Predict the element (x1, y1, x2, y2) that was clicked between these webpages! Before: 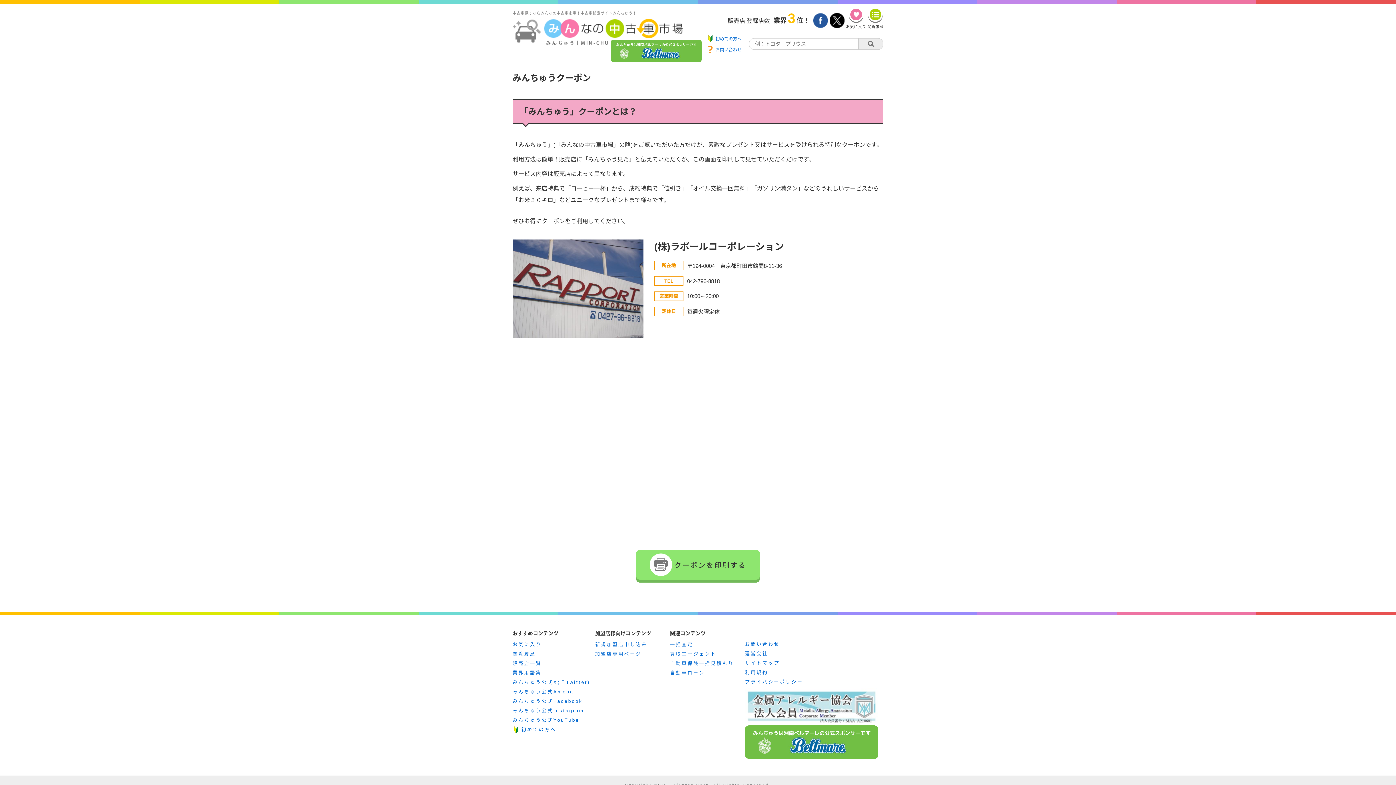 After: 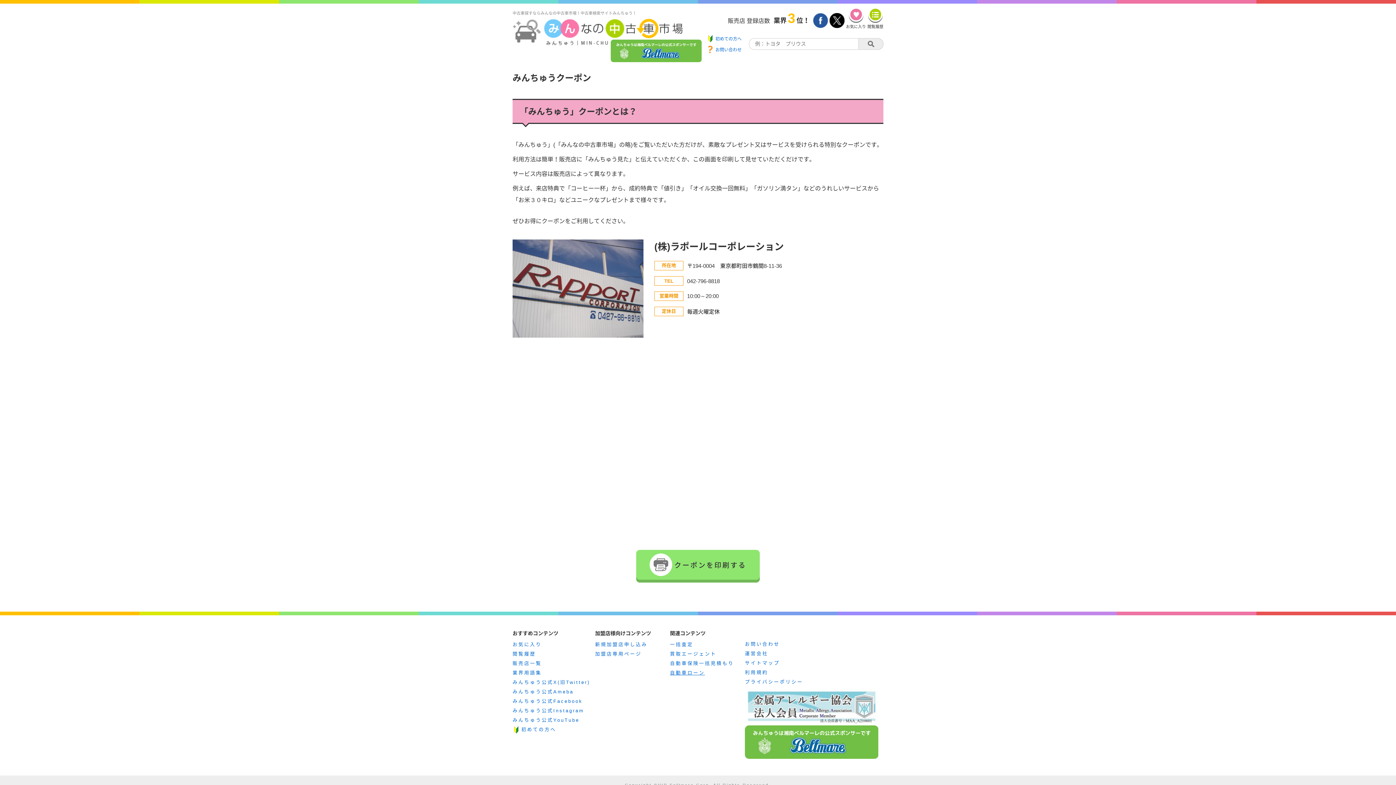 Action: label: 自動車ローン bbox: (670, 670, 705, 676)